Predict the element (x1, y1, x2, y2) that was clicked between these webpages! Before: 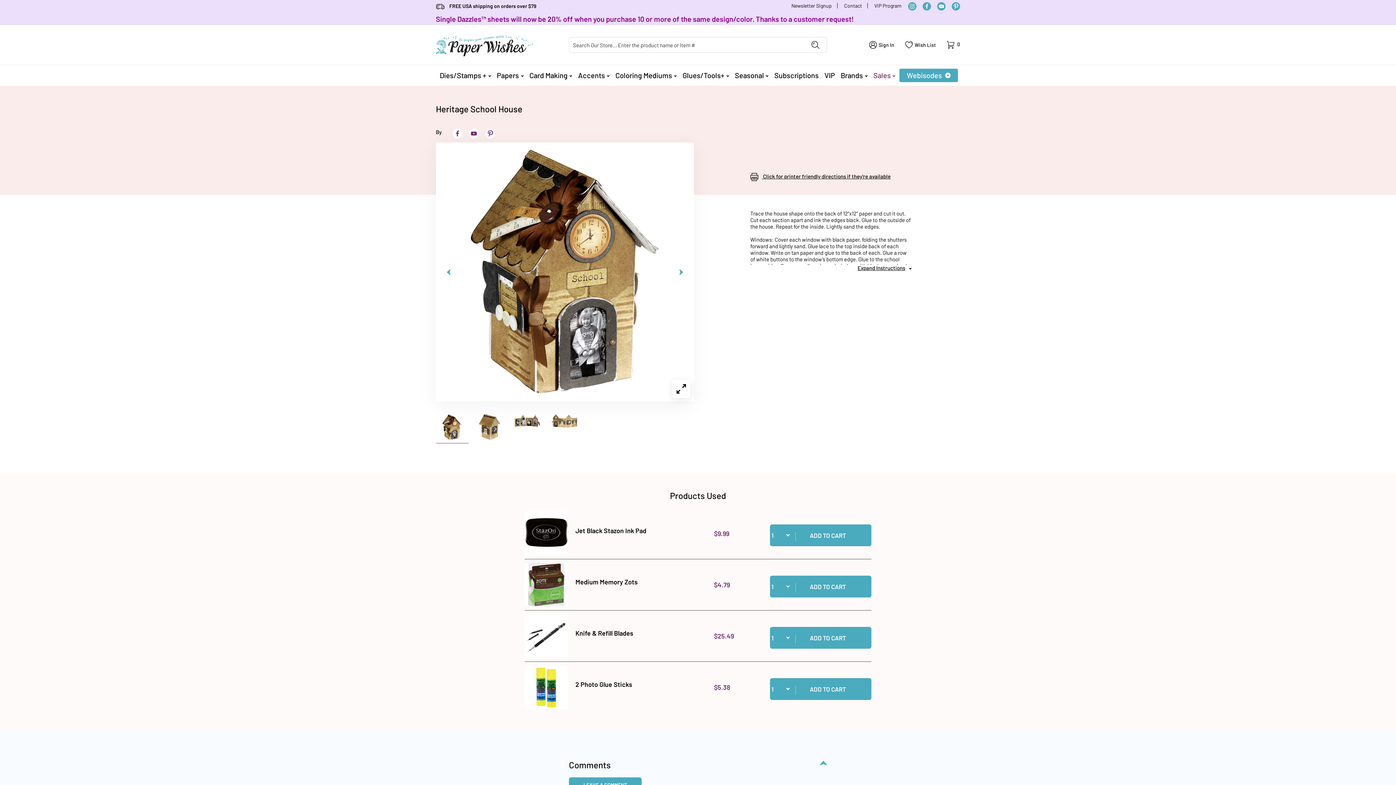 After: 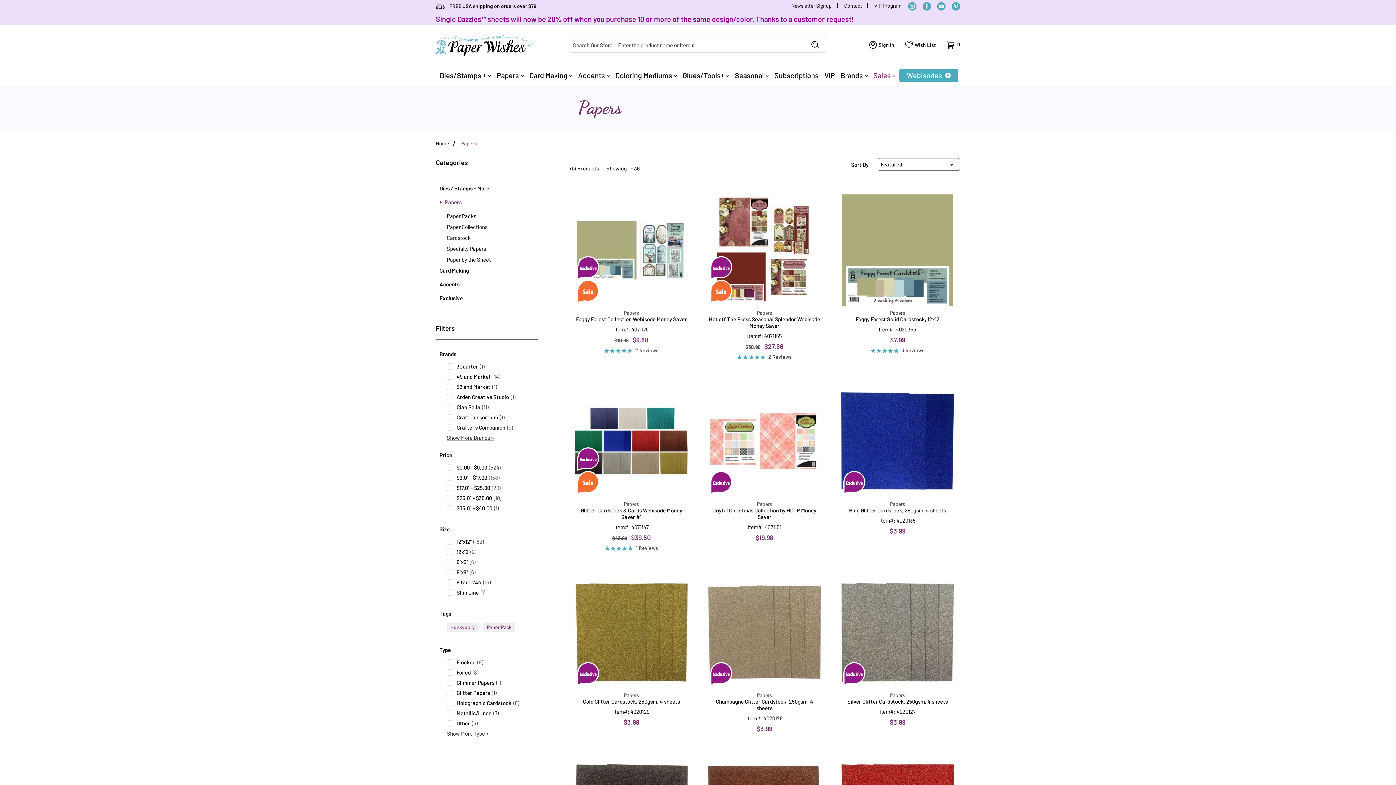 Action: bbox: (495, 65, 525, 85) label: Papers